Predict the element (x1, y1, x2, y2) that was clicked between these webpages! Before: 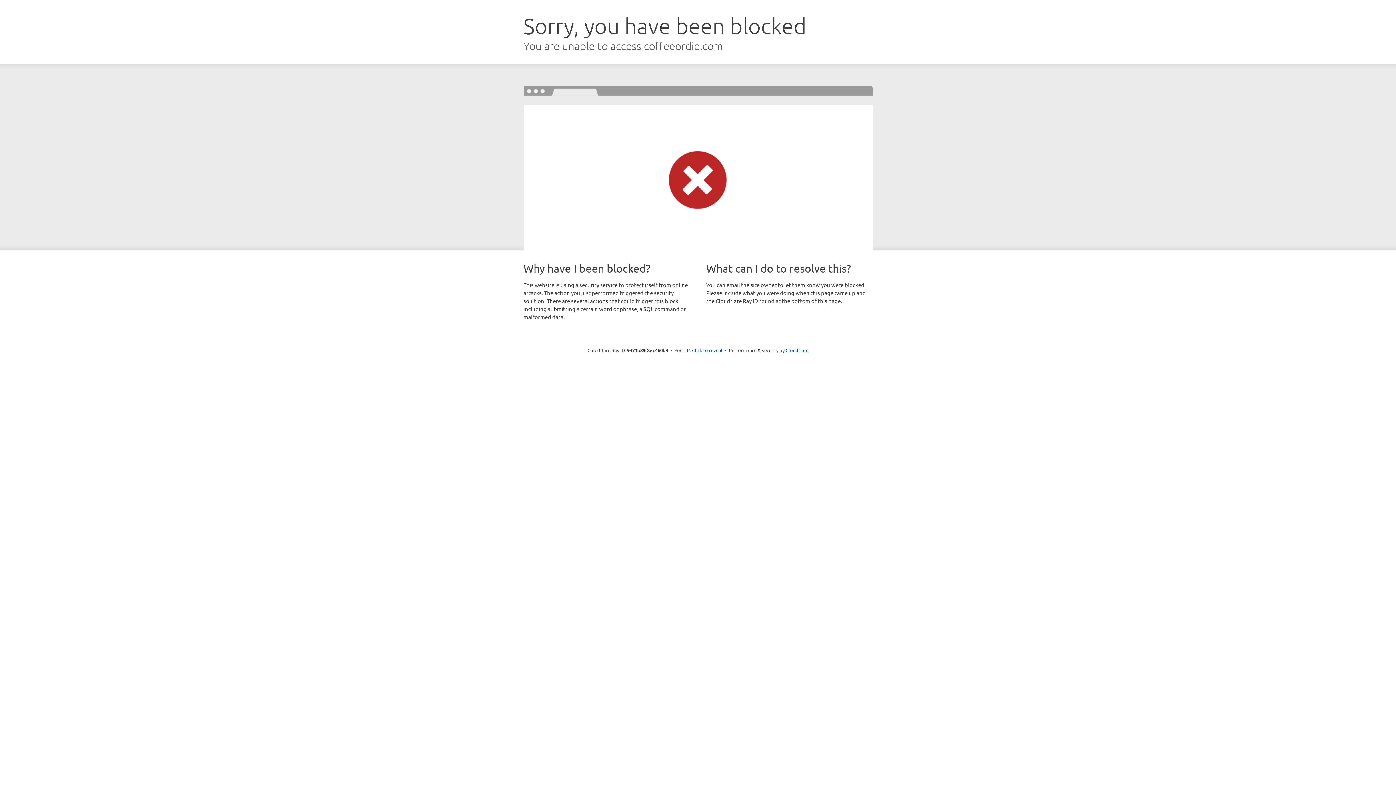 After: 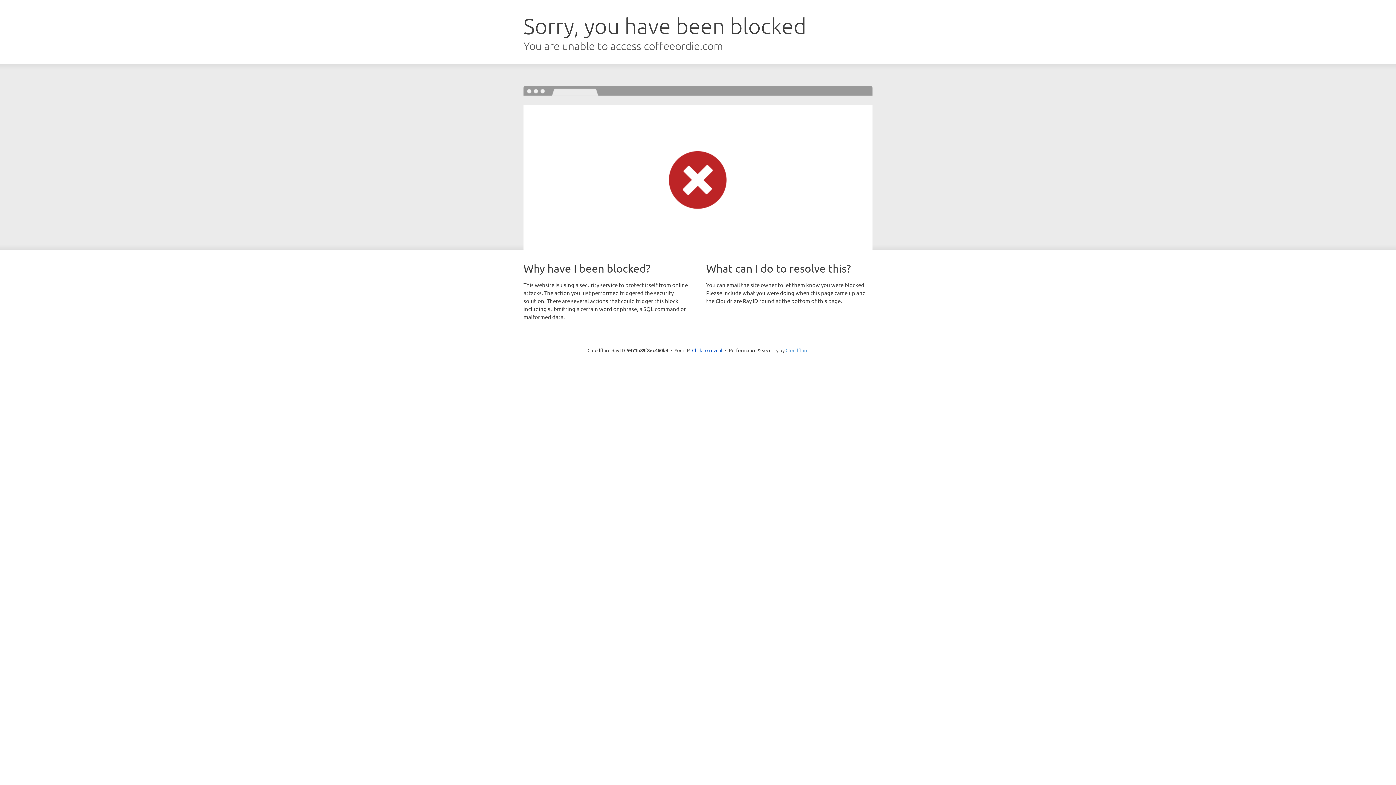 Action: label: Cloudflare bbox: (785, 347, 808, 353)